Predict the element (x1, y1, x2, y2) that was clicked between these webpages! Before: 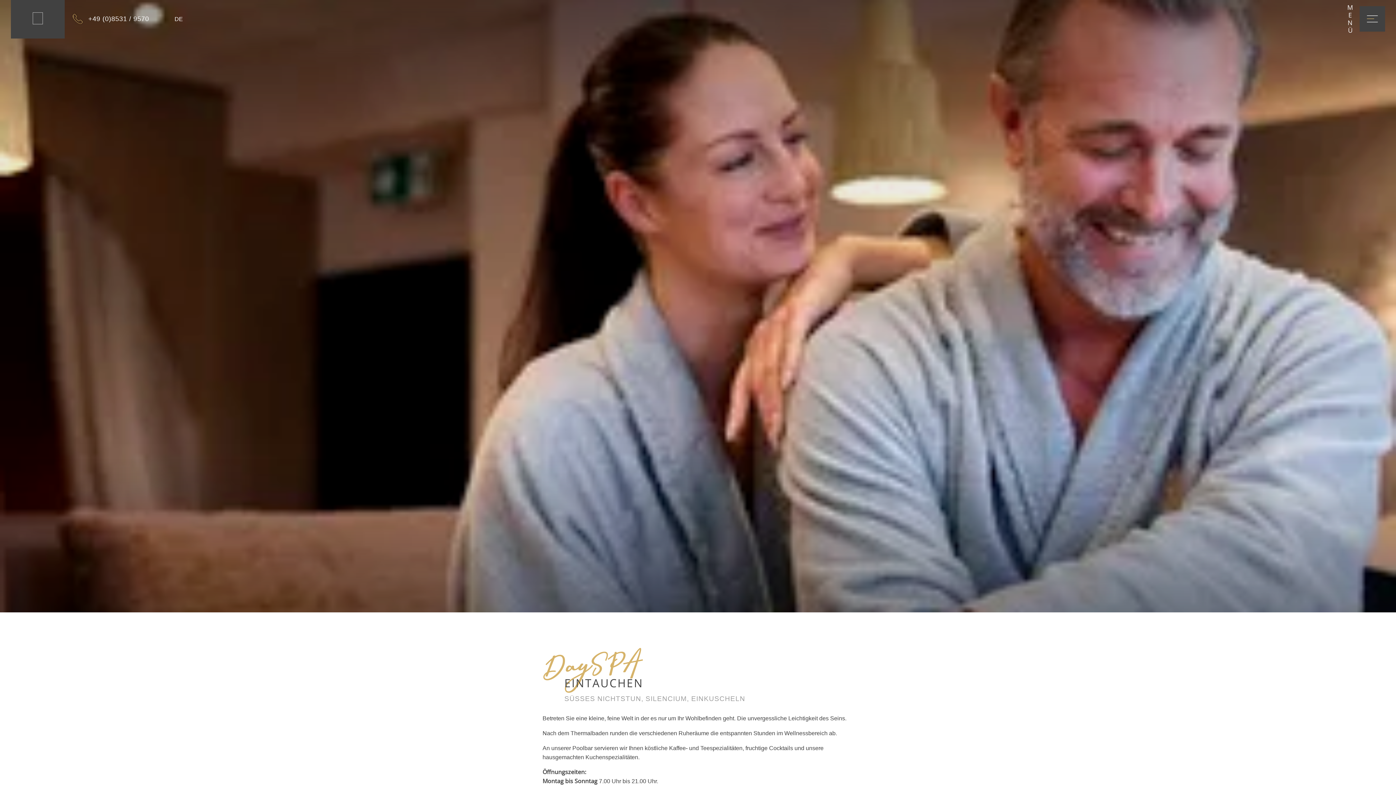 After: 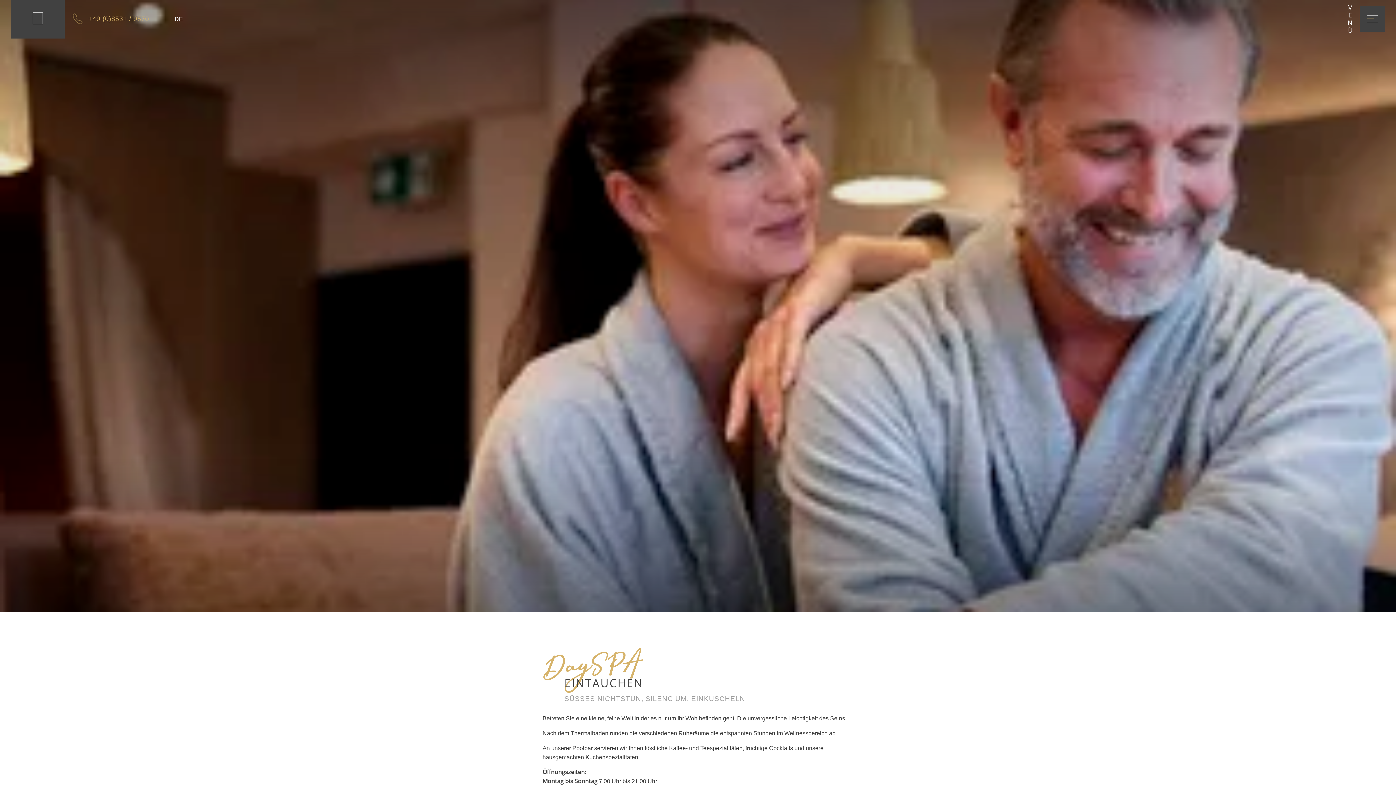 Action: bbox: (72, 14, 149, 23) label: +49 (0)8531 / 9570